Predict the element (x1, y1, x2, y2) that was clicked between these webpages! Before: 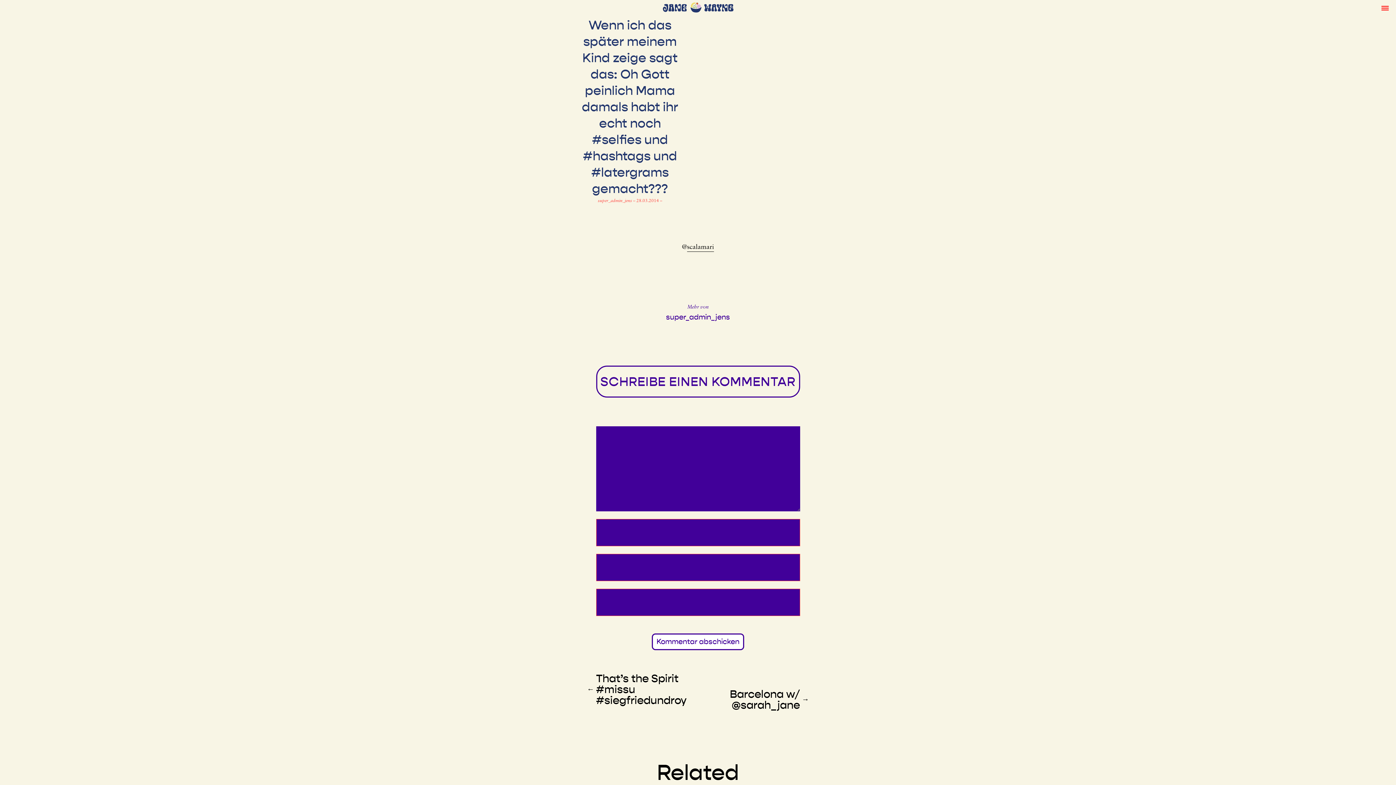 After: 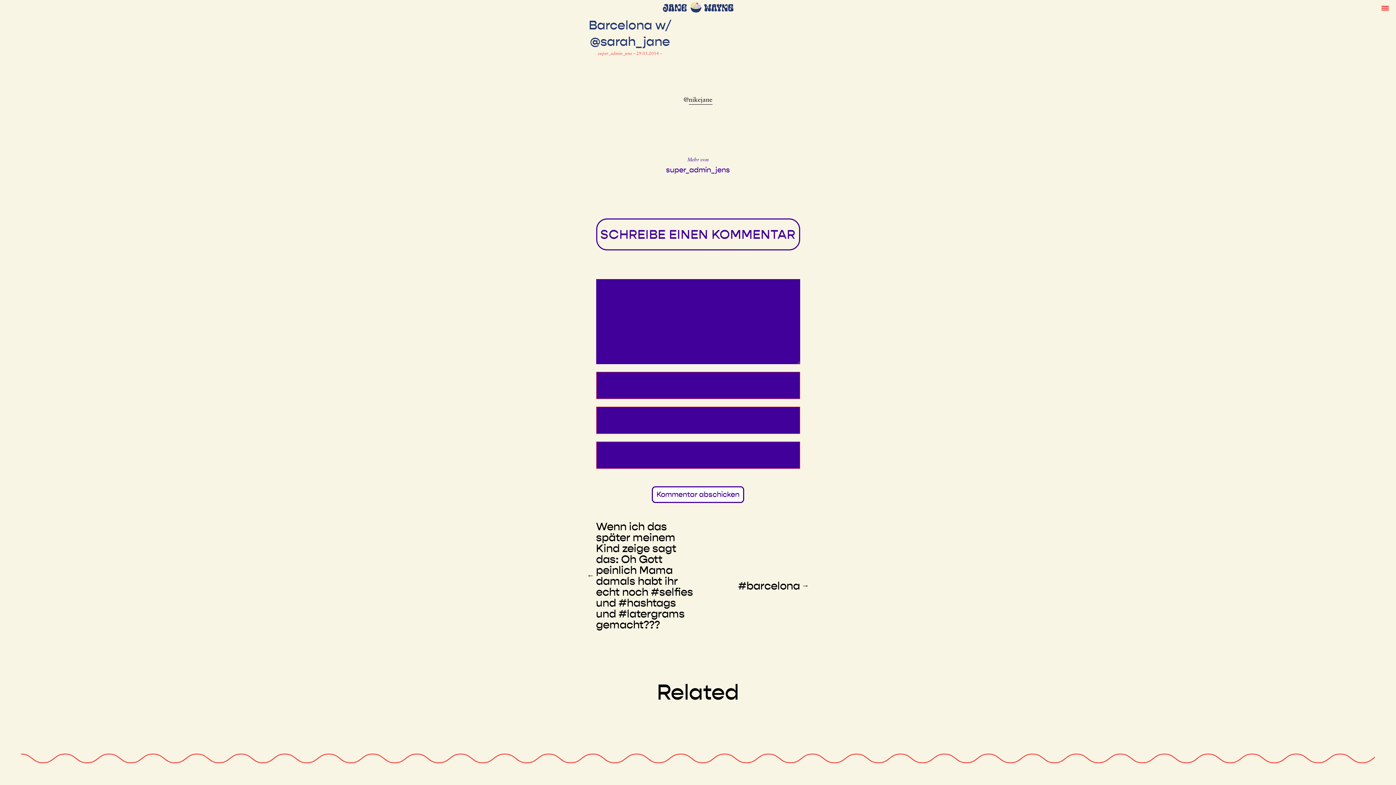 Action: bbox: (730, 687, 800, 712) label: Barcelona w/ @sarah_jane